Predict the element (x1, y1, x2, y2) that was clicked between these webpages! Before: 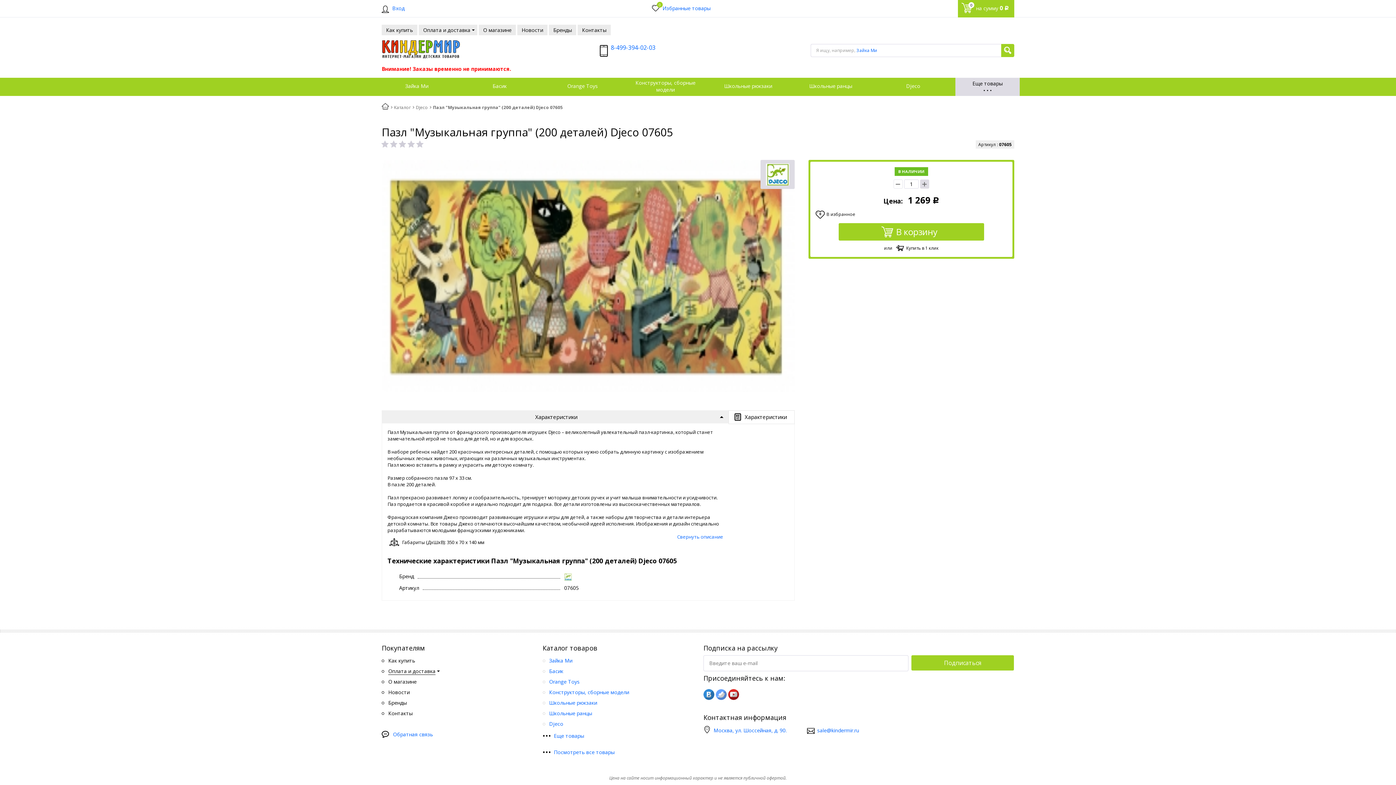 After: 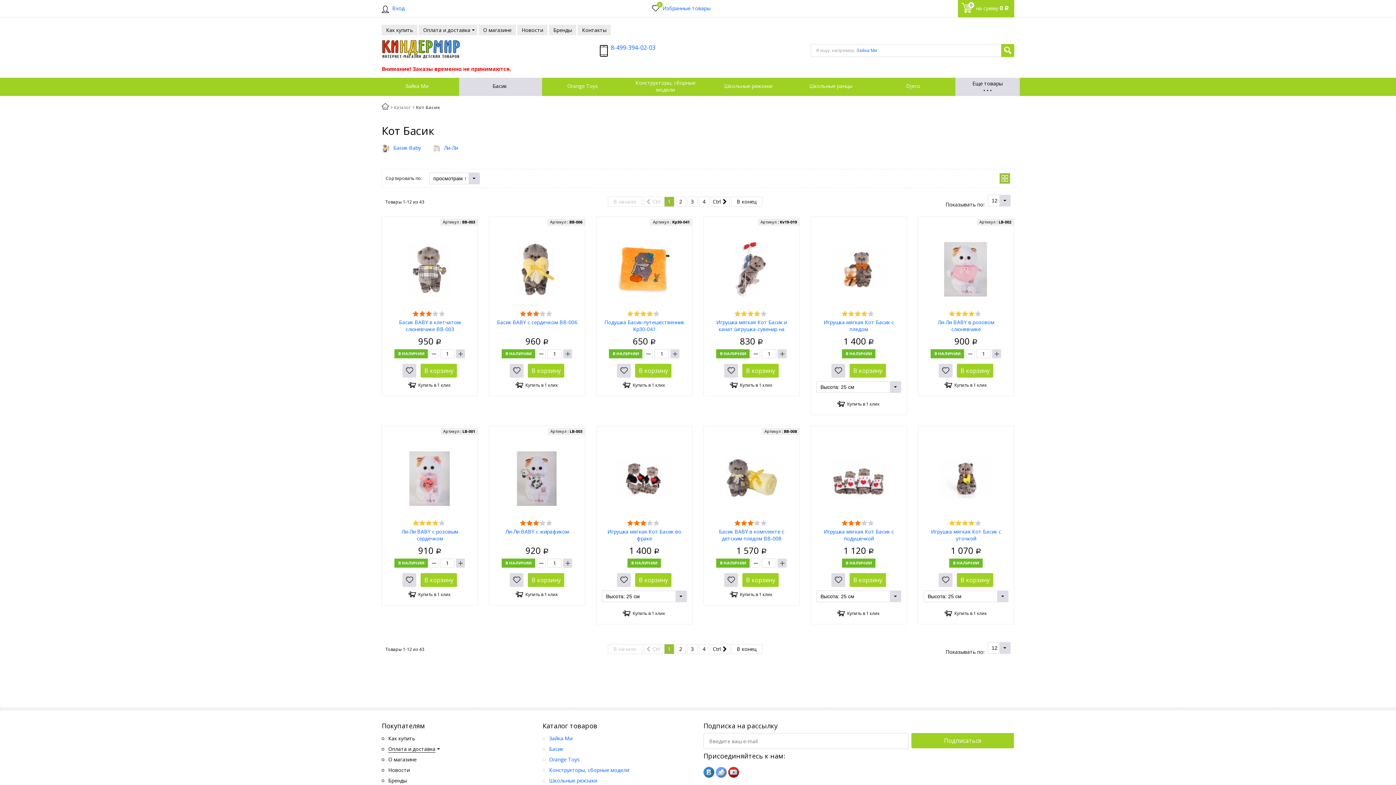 Action: bbox: (542, 666, 563, 676) label:  Басик